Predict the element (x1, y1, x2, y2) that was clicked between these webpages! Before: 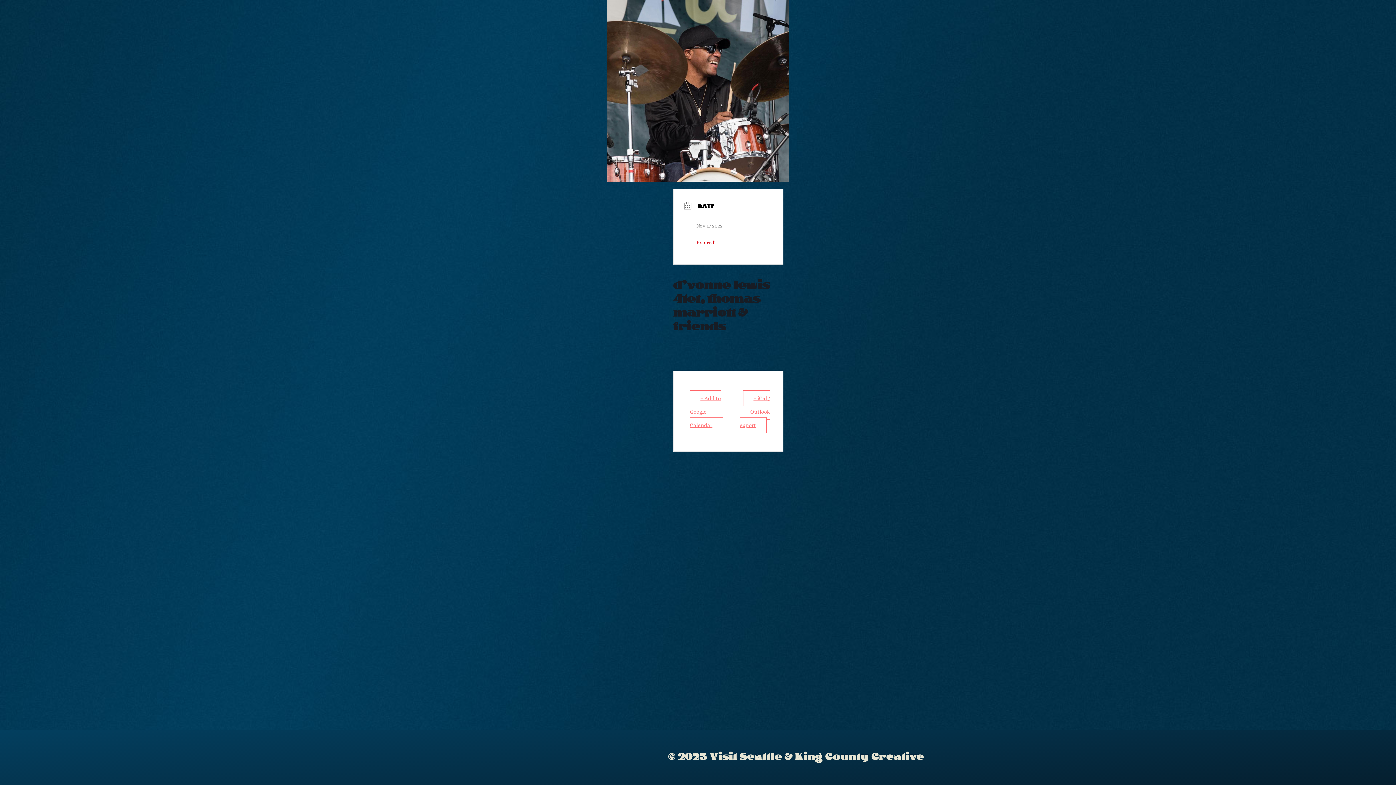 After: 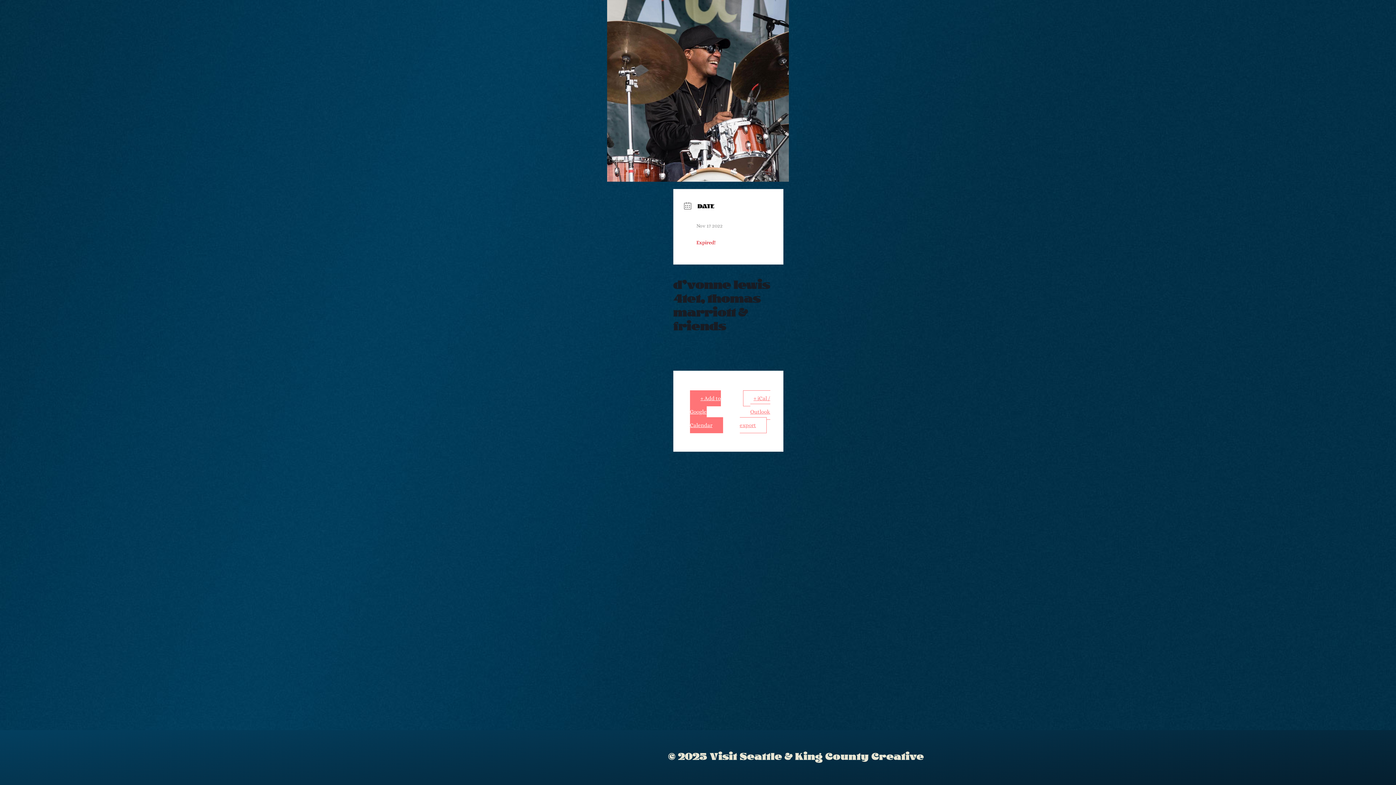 Action: bbox: (690, 390, 723, 433) label: + Add to Google Calendar